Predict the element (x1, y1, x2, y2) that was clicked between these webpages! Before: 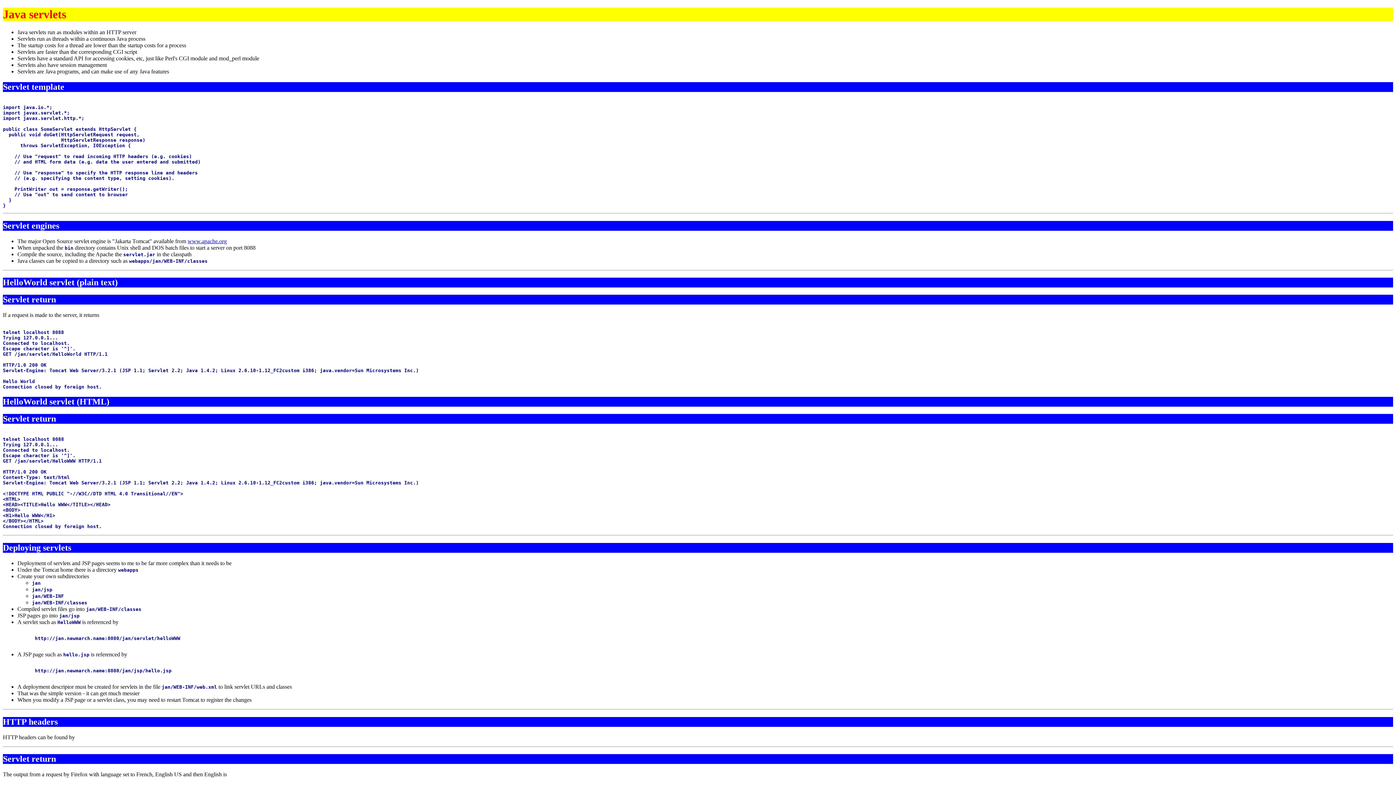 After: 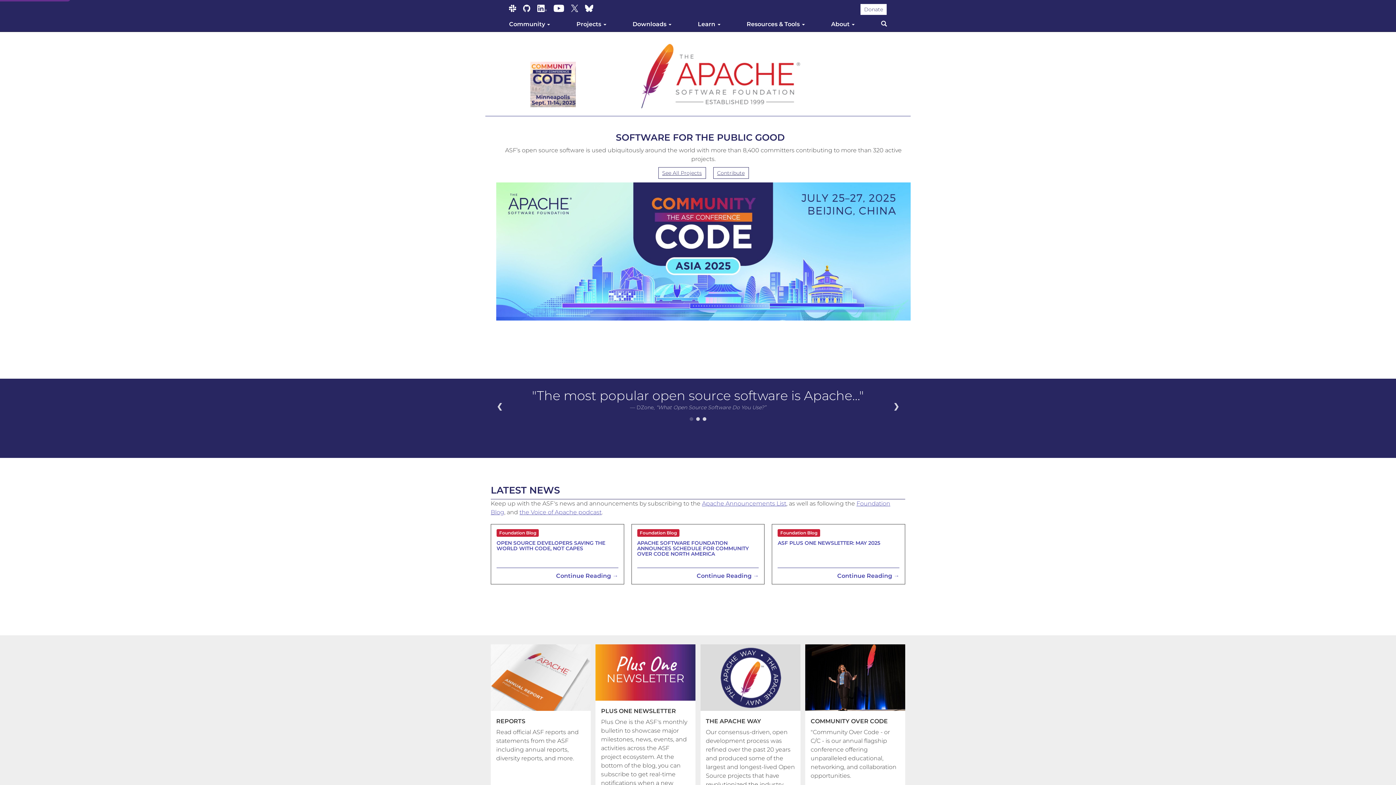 Action: label: www.apache.org bbox: (187, 238, 226, 244)